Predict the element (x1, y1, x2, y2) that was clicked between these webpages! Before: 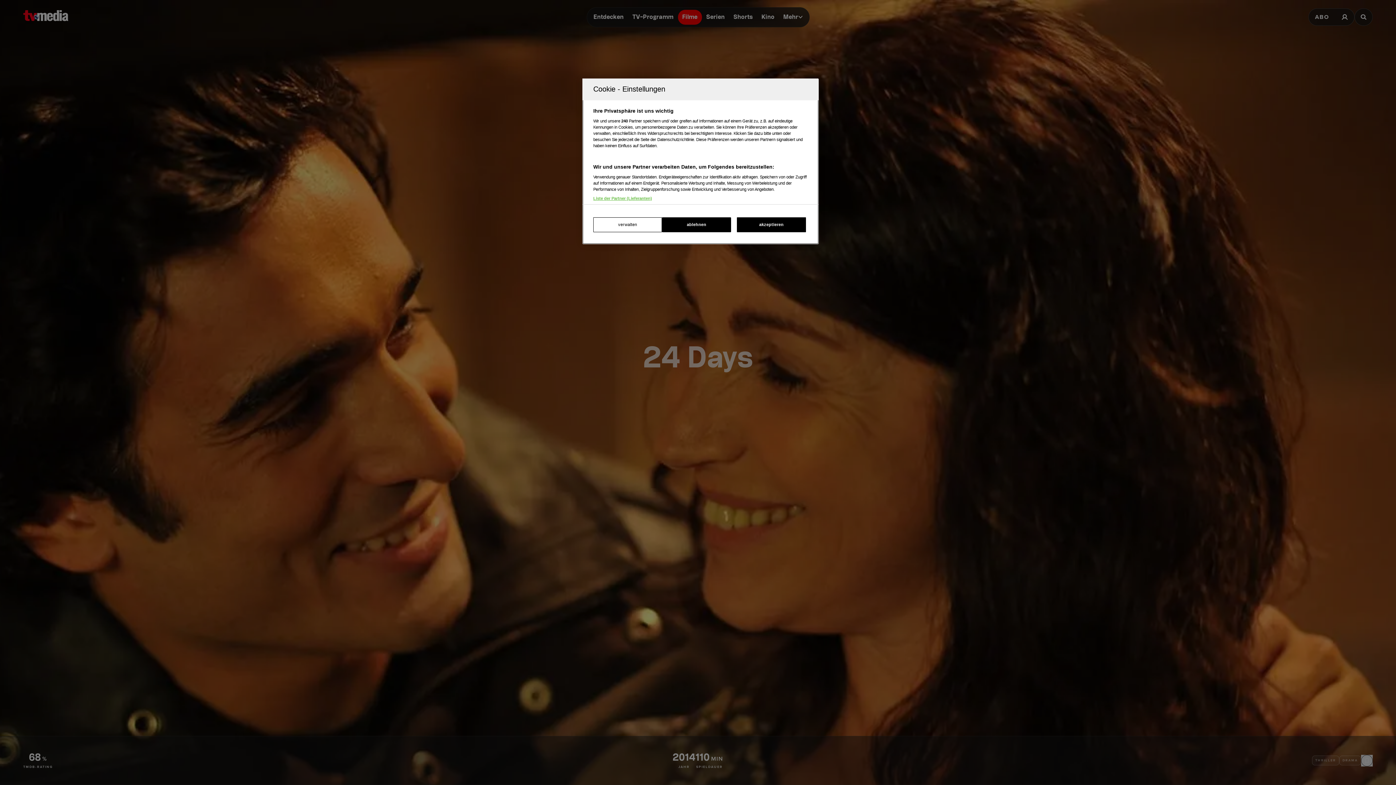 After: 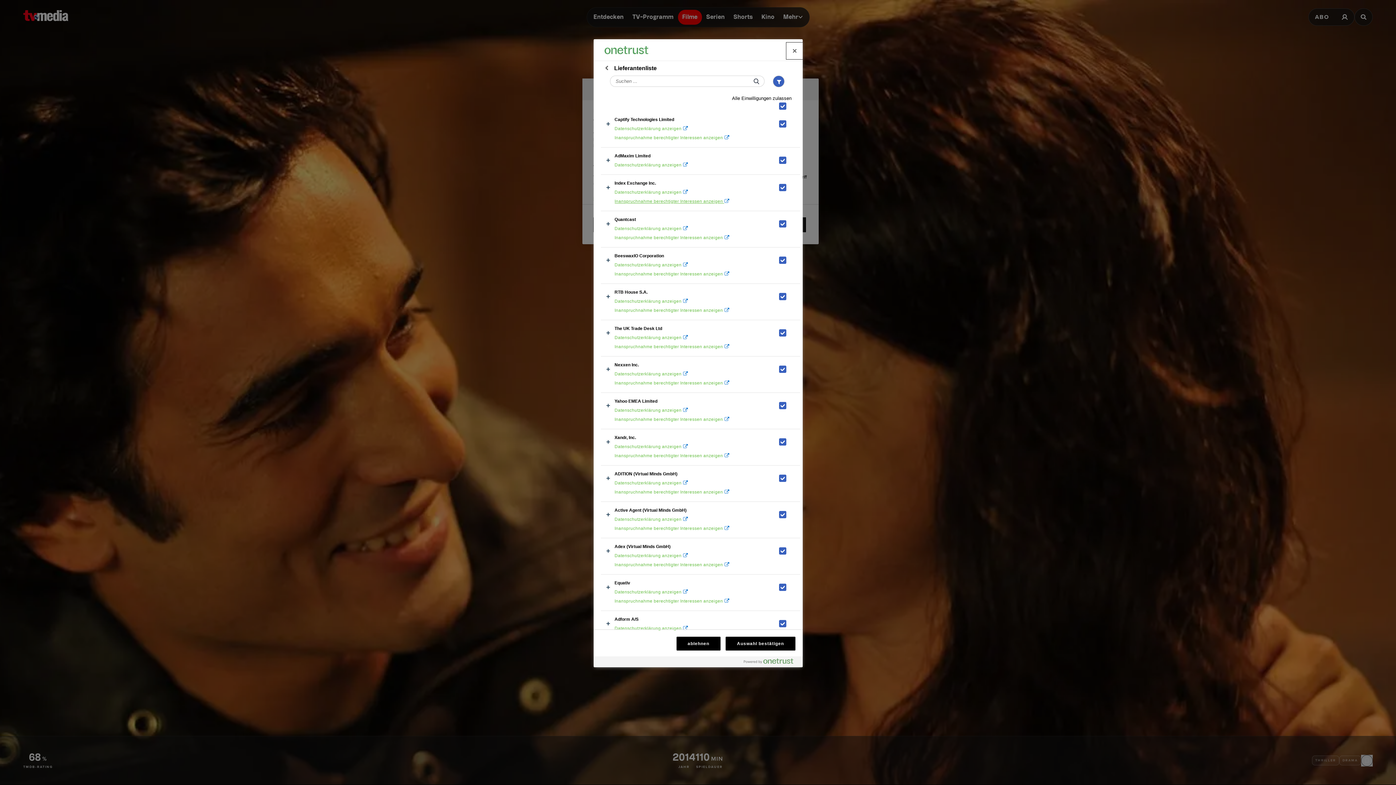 Action: bbox: (593, 196, 652, 200) label: Liste der Partner (Lieferanten)